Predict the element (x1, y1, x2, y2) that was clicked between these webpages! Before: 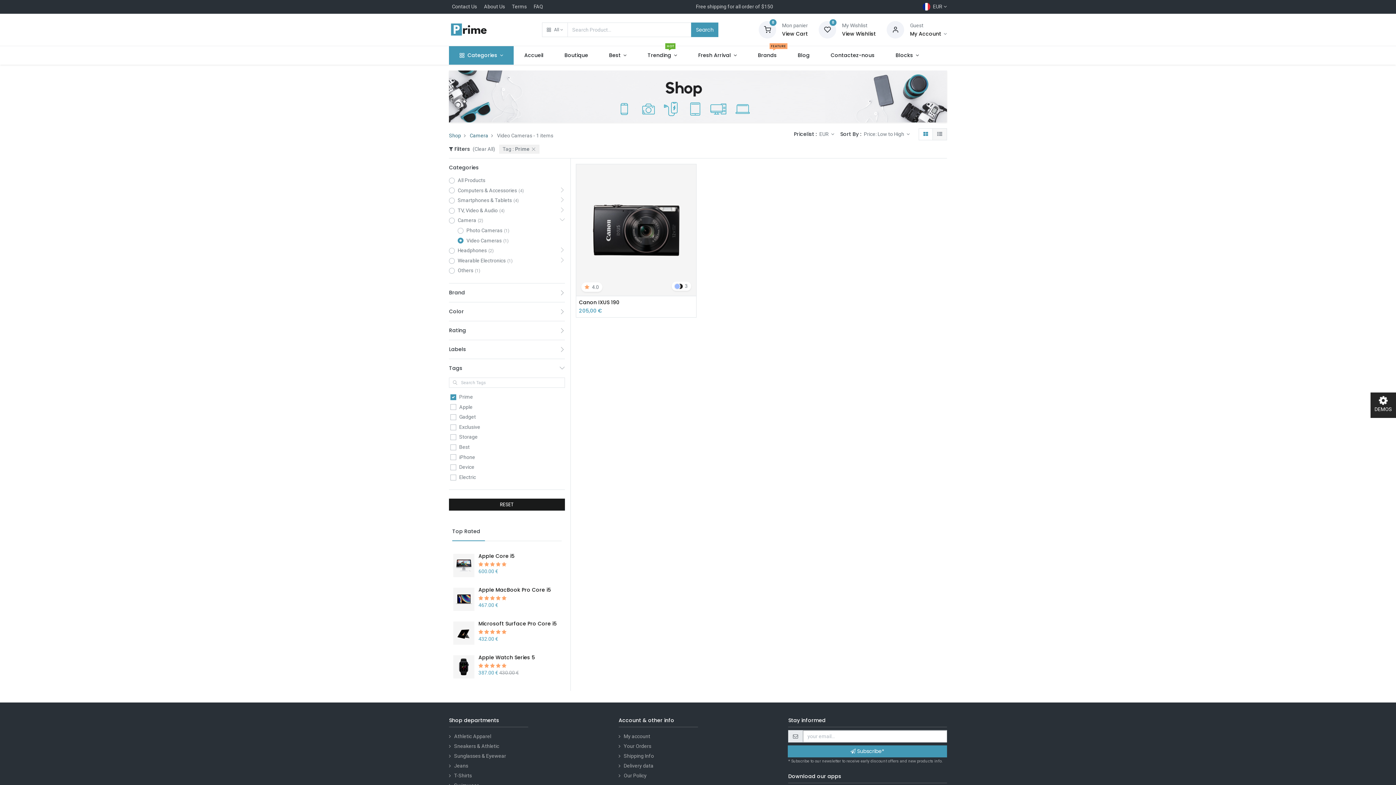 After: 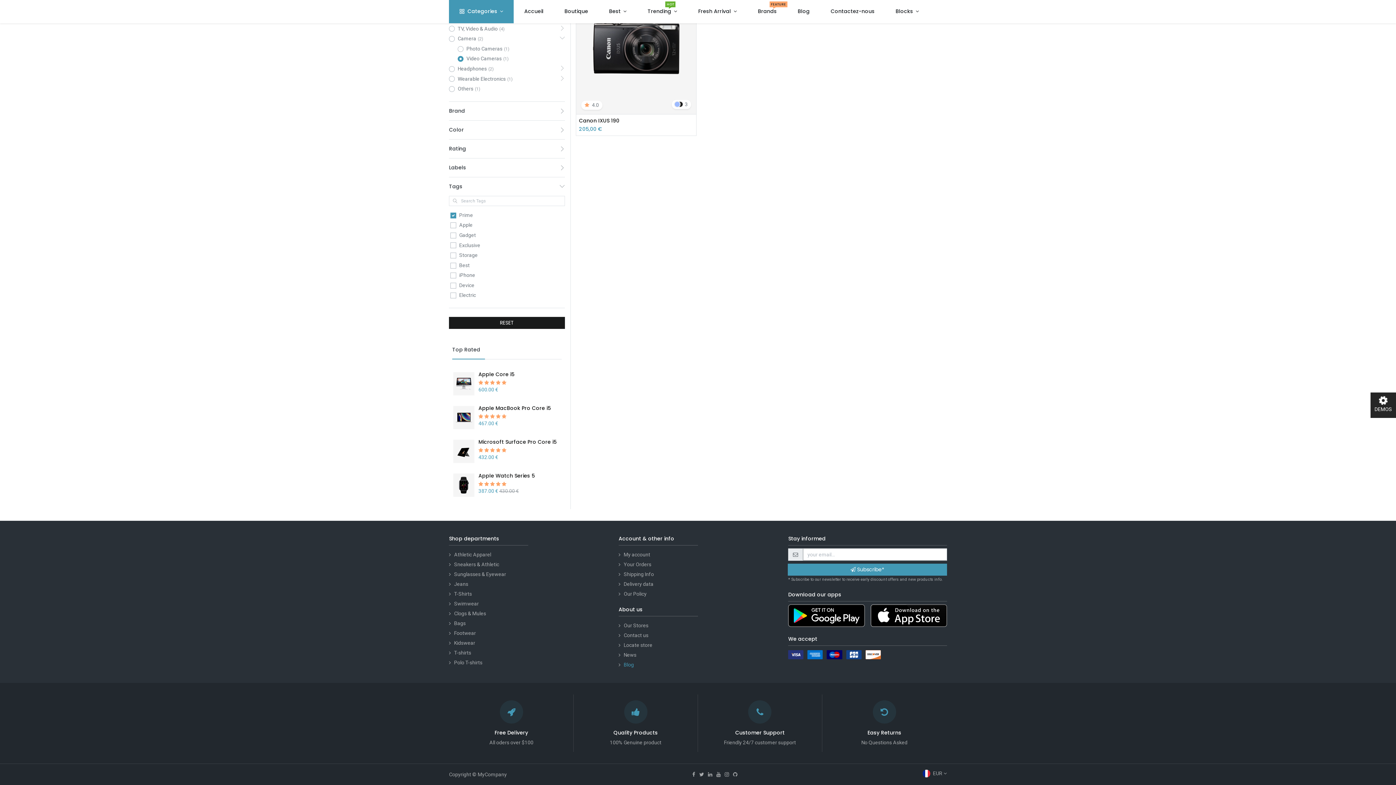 Action: label: Blog bbox: (623, 684, 634, 689)